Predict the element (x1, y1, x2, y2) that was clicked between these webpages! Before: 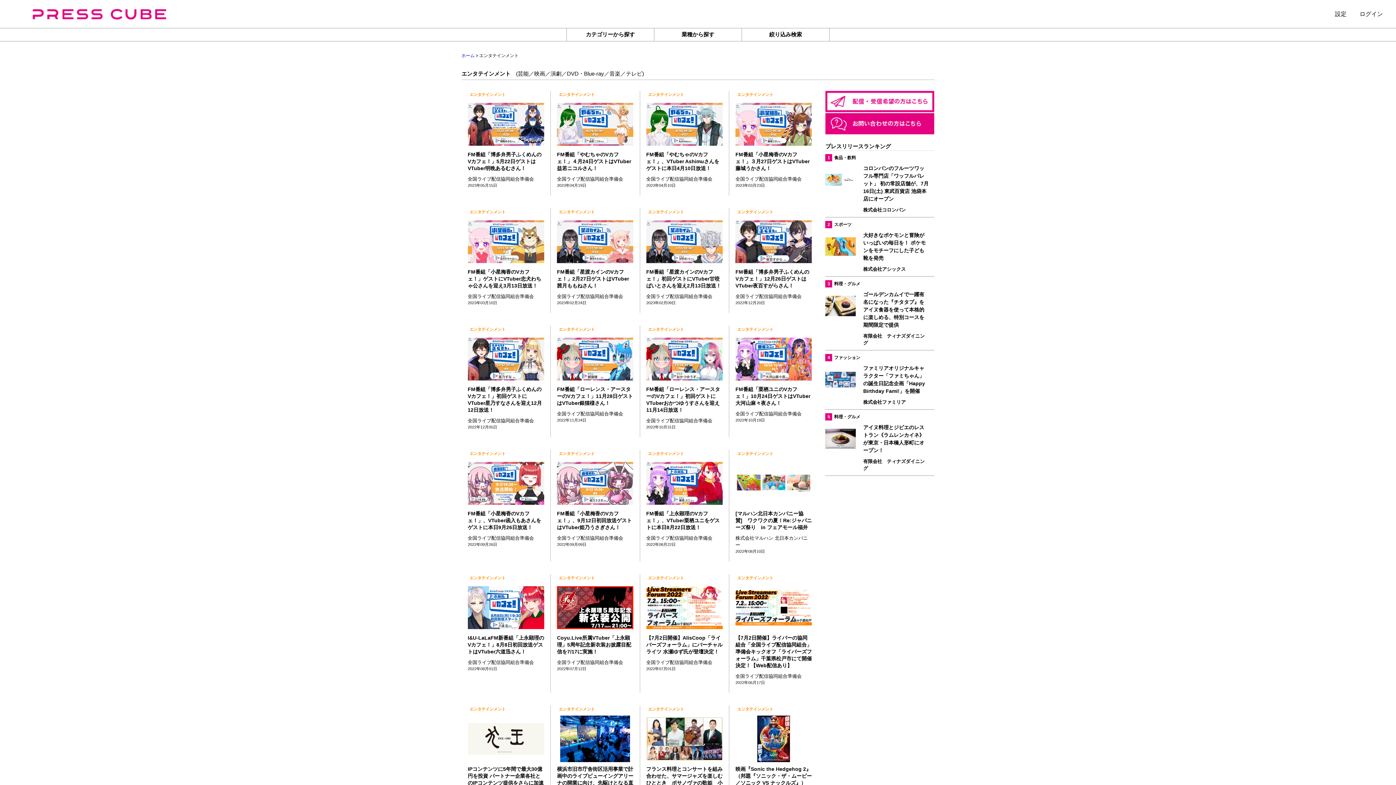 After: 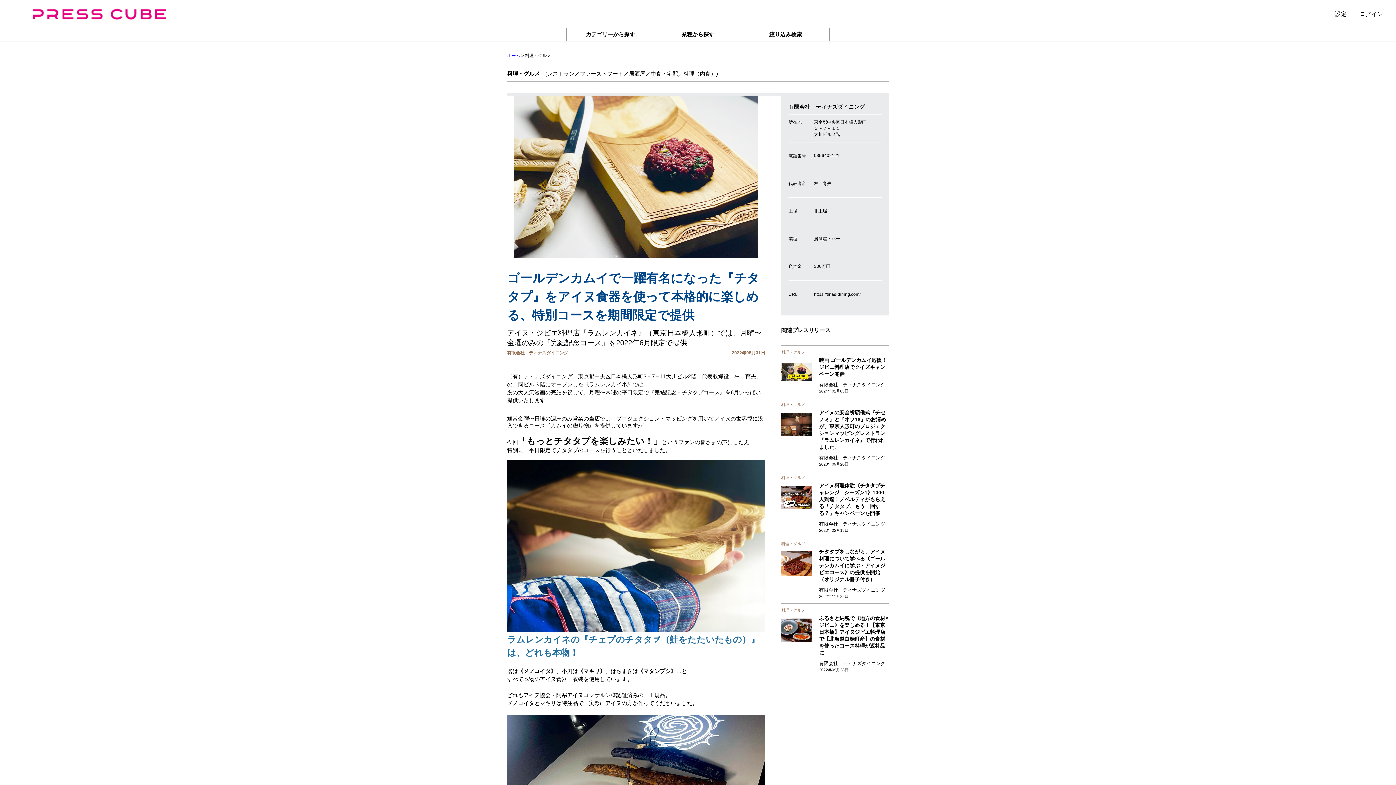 Action: bbox: (825, 280, 934, 350) label: 3料理・グルメ

ゴールデンカムイで一躍有名になった『チタタプ』をアイヌ食器を使って本格的に楽しめる、特別コースを期間限定で提供

有限会社　ティナズダイニング